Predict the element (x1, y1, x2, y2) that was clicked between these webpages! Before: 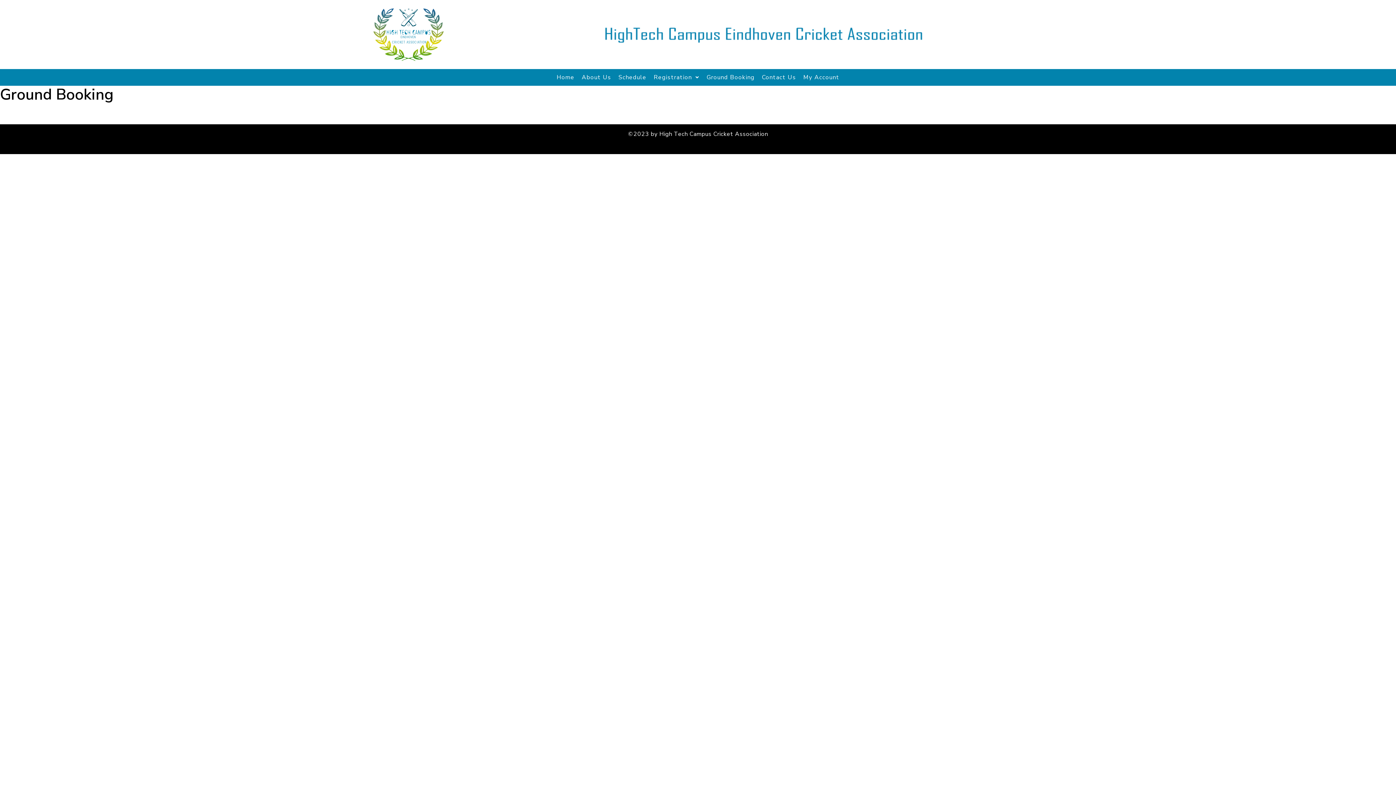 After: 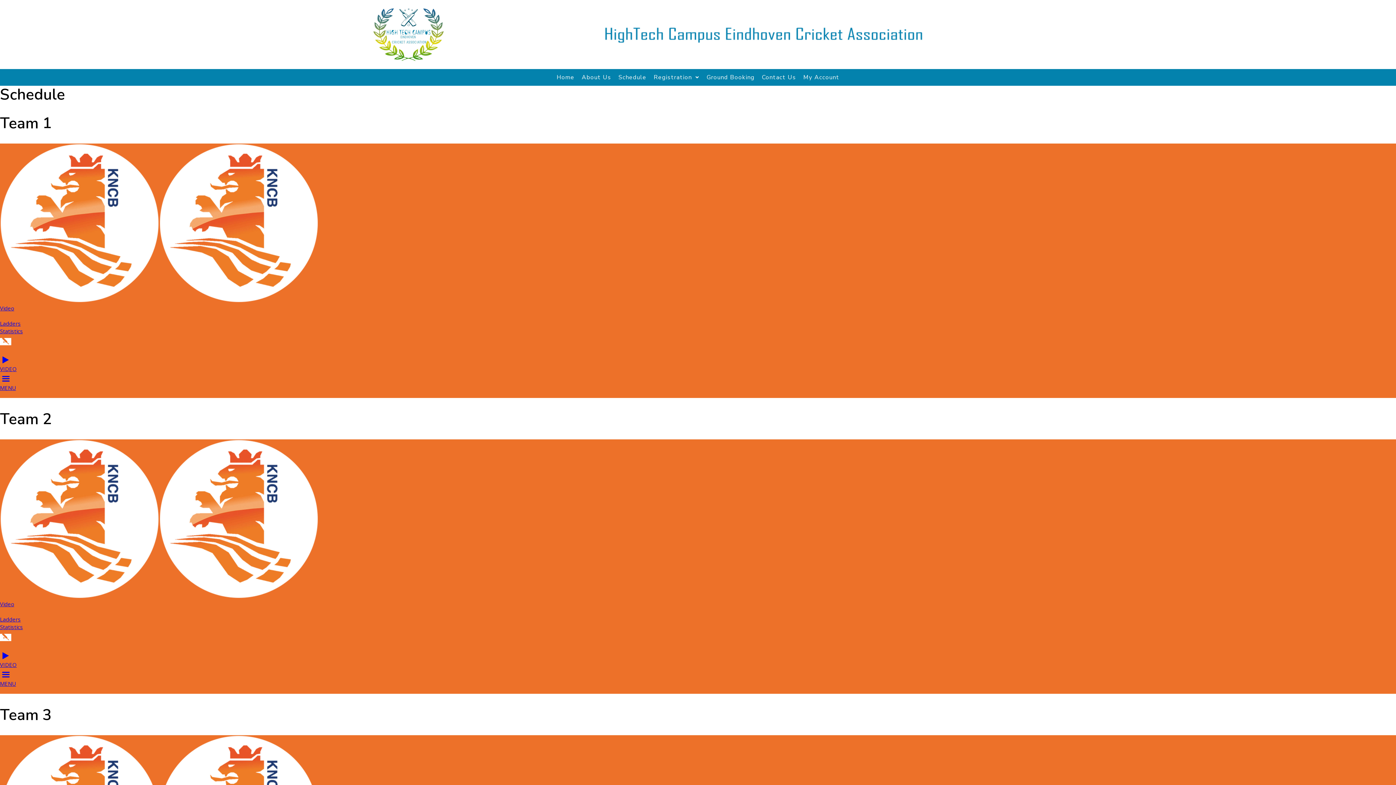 Action: label: Schedule bbox: (615, 74, 650, 80)